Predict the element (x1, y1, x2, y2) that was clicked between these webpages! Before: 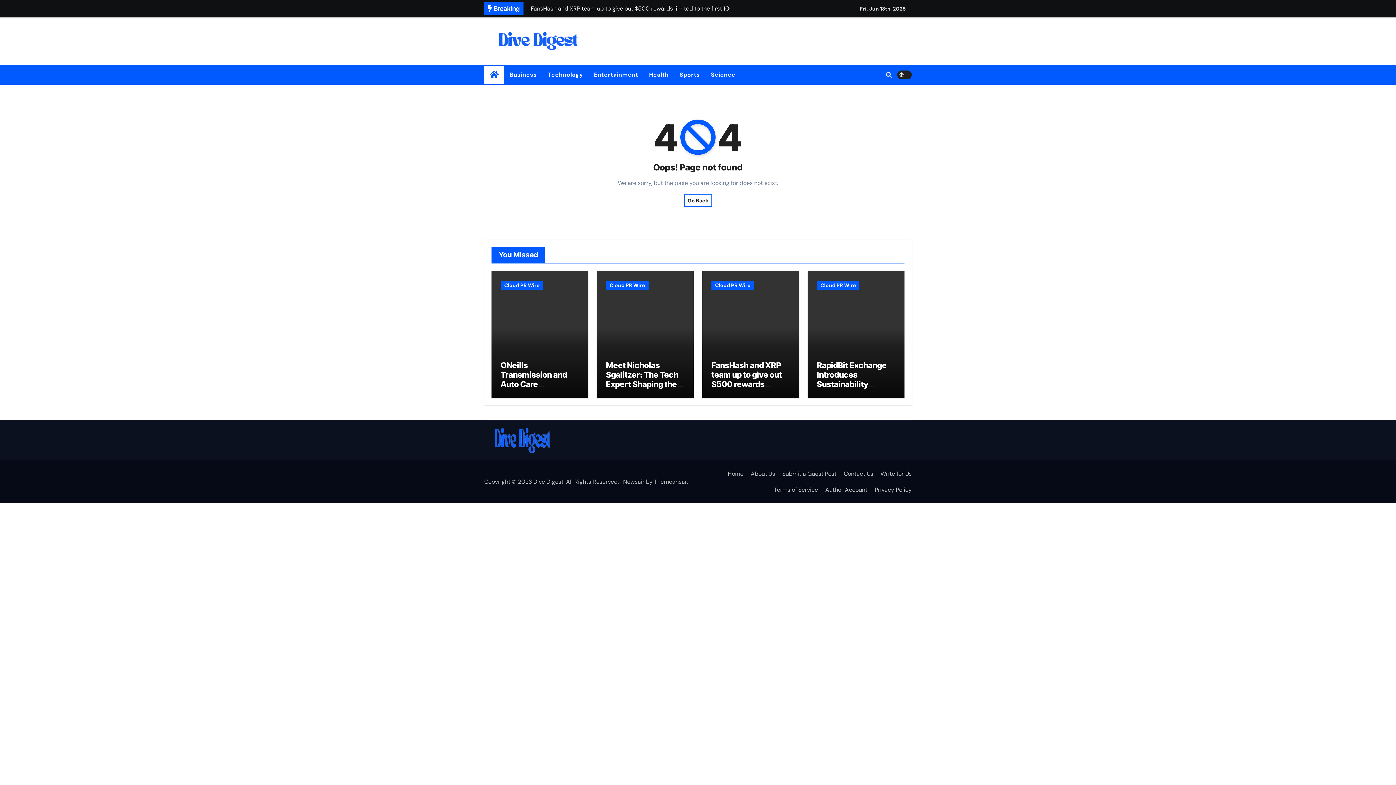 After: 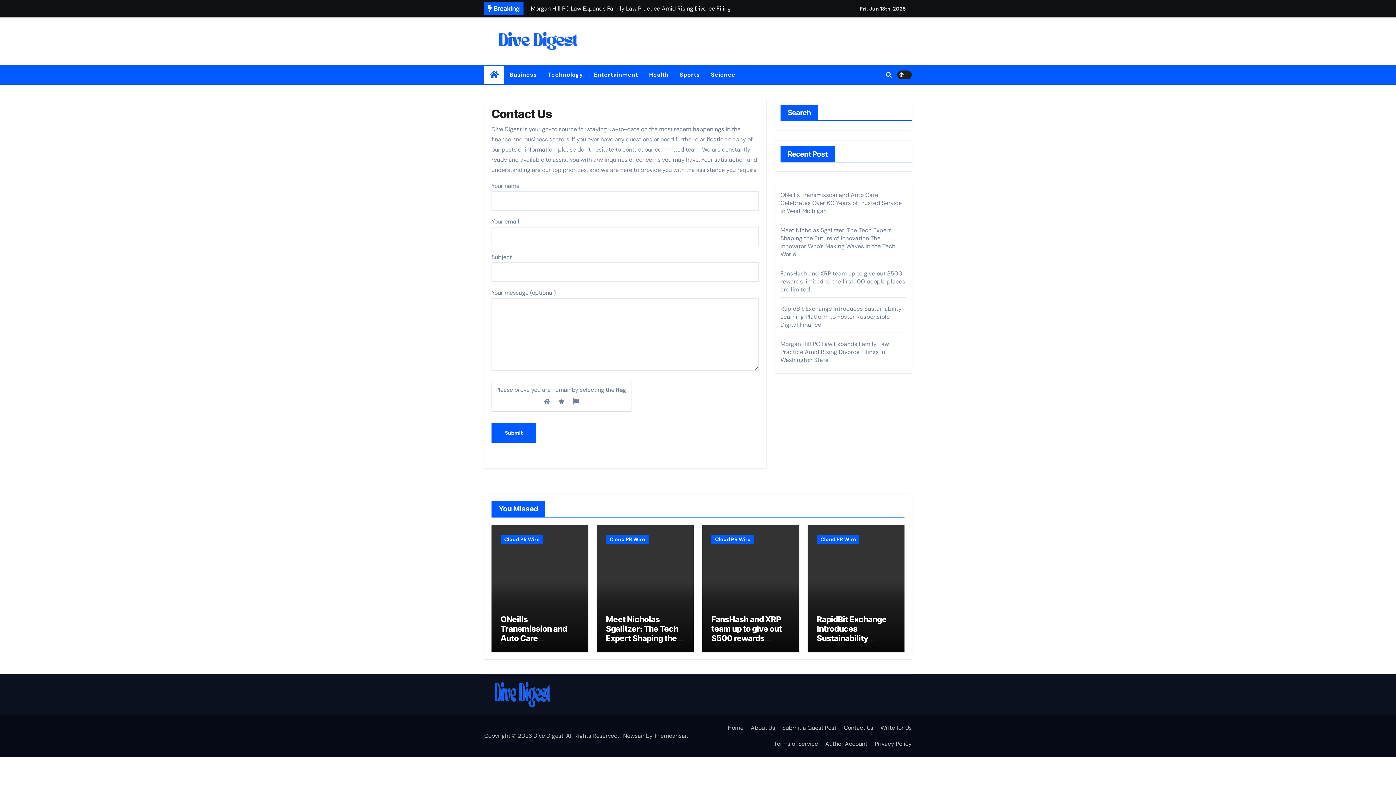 Action: label: Contact Us bbox: (838, 466, 873, 482)